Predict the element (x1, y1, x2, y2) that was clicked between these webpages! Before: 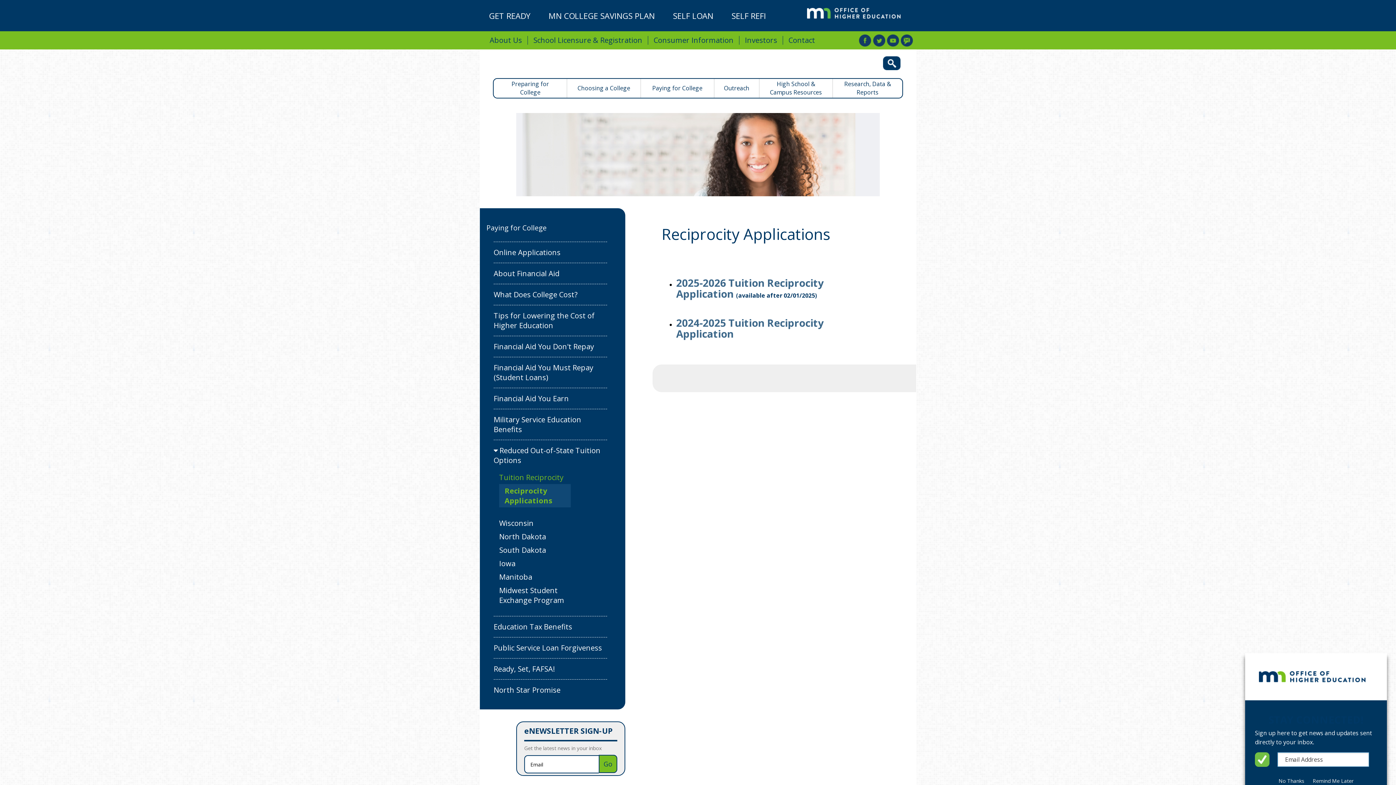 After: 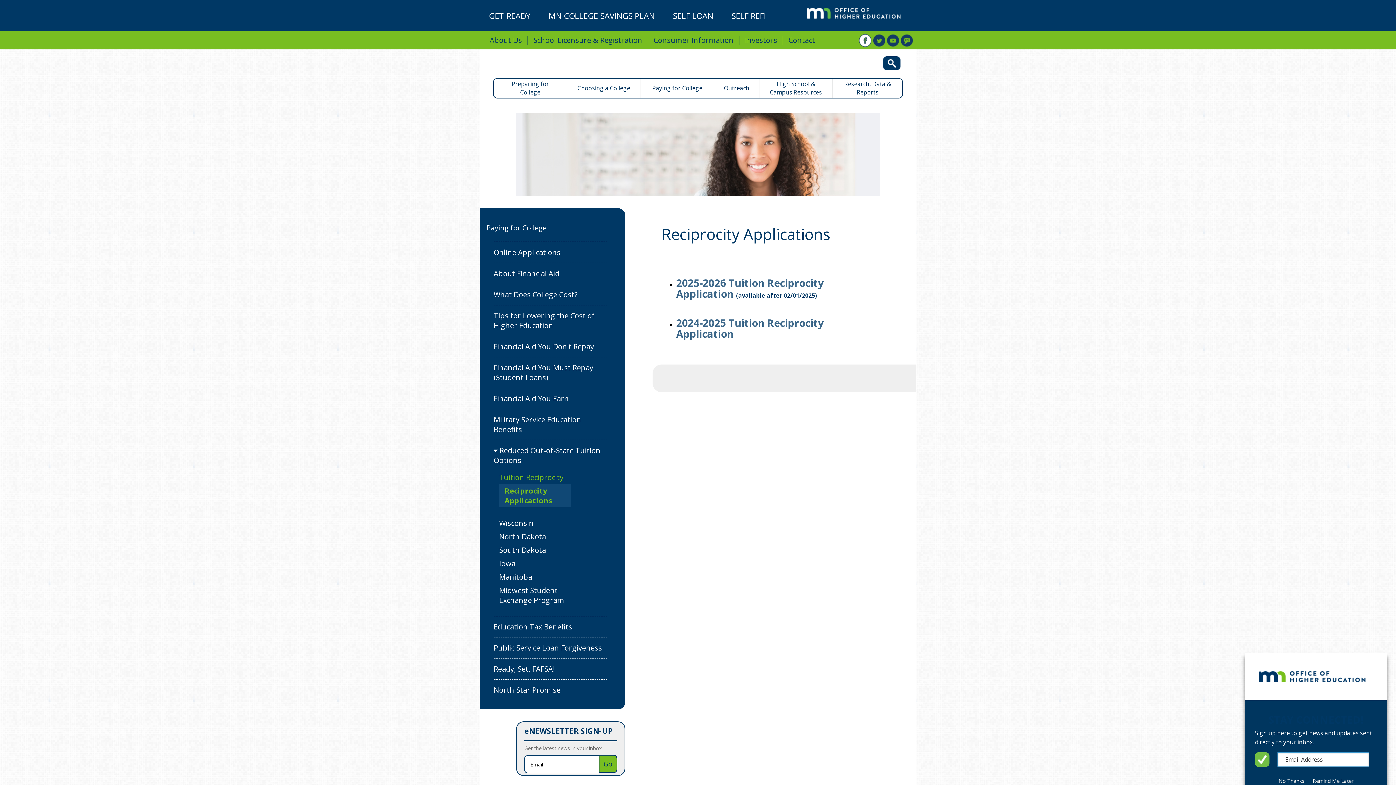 Action: bbox: (858, 33, 872, 47)